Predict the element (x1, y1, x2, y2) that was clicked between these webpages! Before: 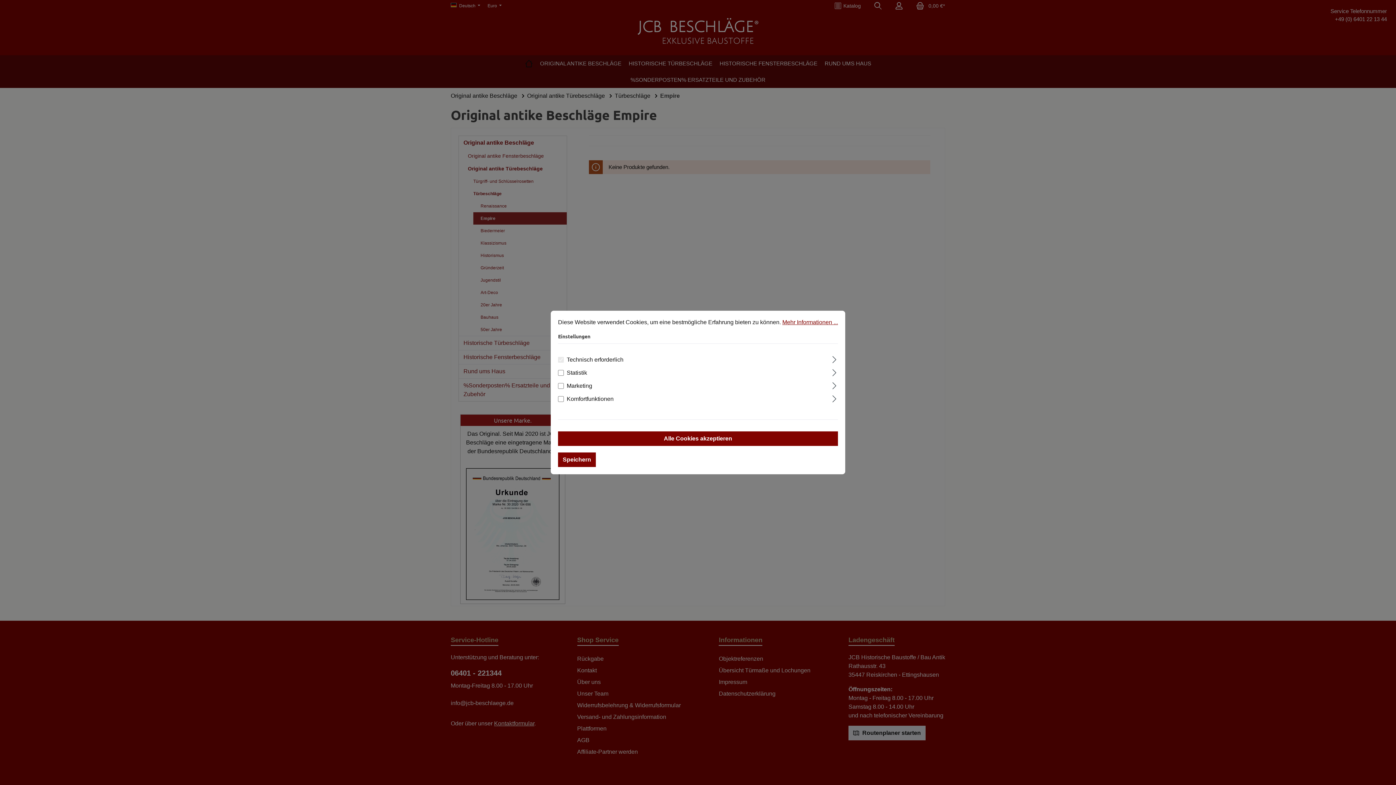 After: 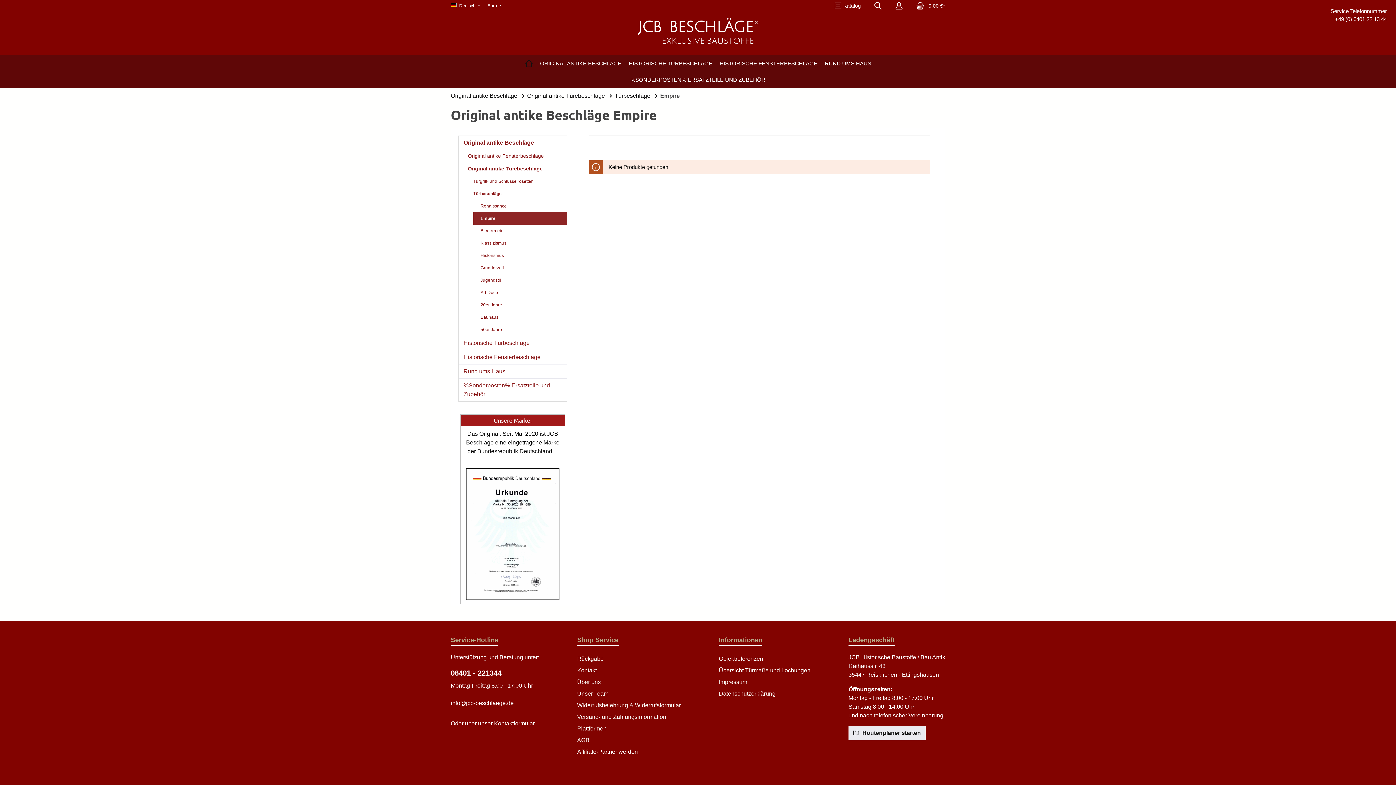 Action: bbox: (558, 431, 838, 446) label: Alle Cookies akzeptieren